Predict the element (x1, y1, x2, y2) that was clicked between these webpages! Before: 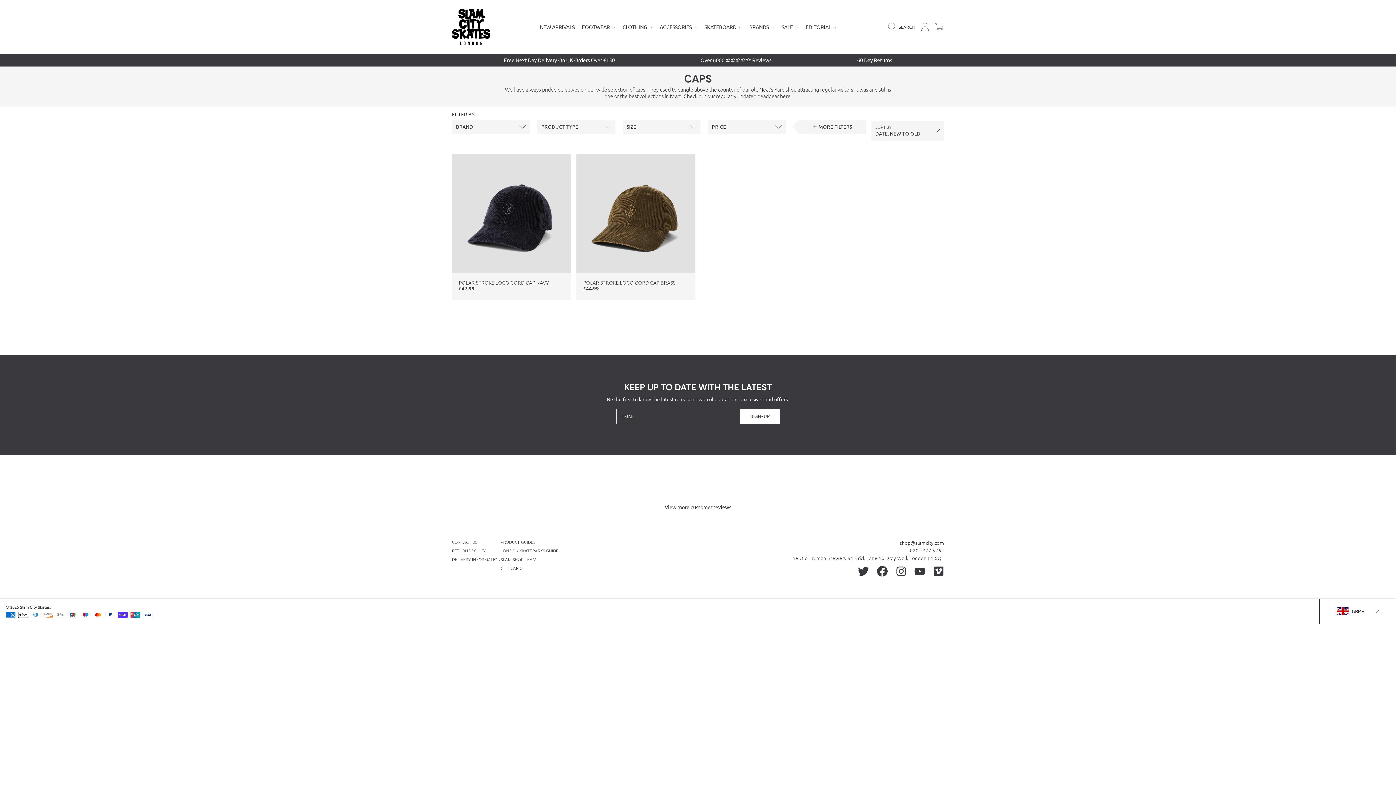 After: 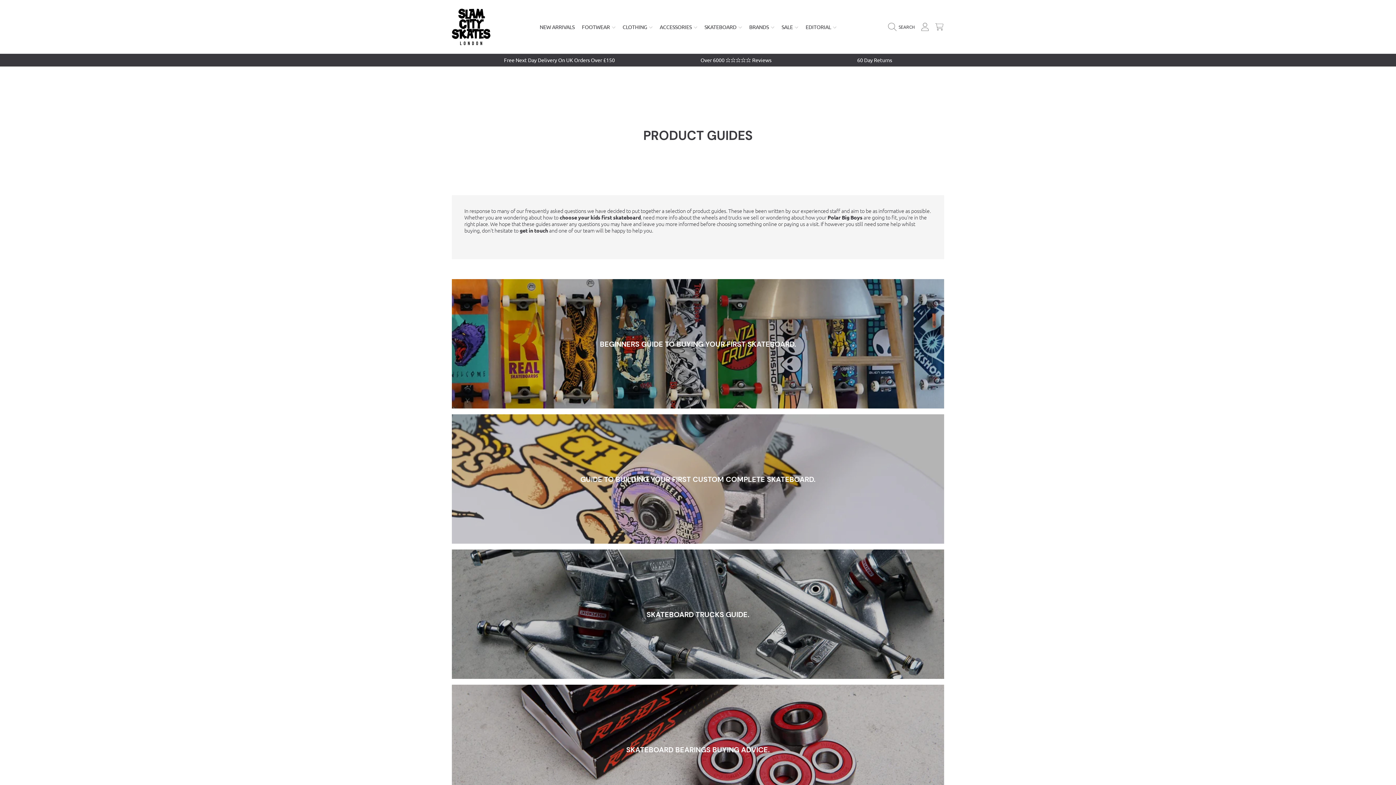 Action: label: PRODUCT GUIDES bbox: (500, 539, 535, 545)